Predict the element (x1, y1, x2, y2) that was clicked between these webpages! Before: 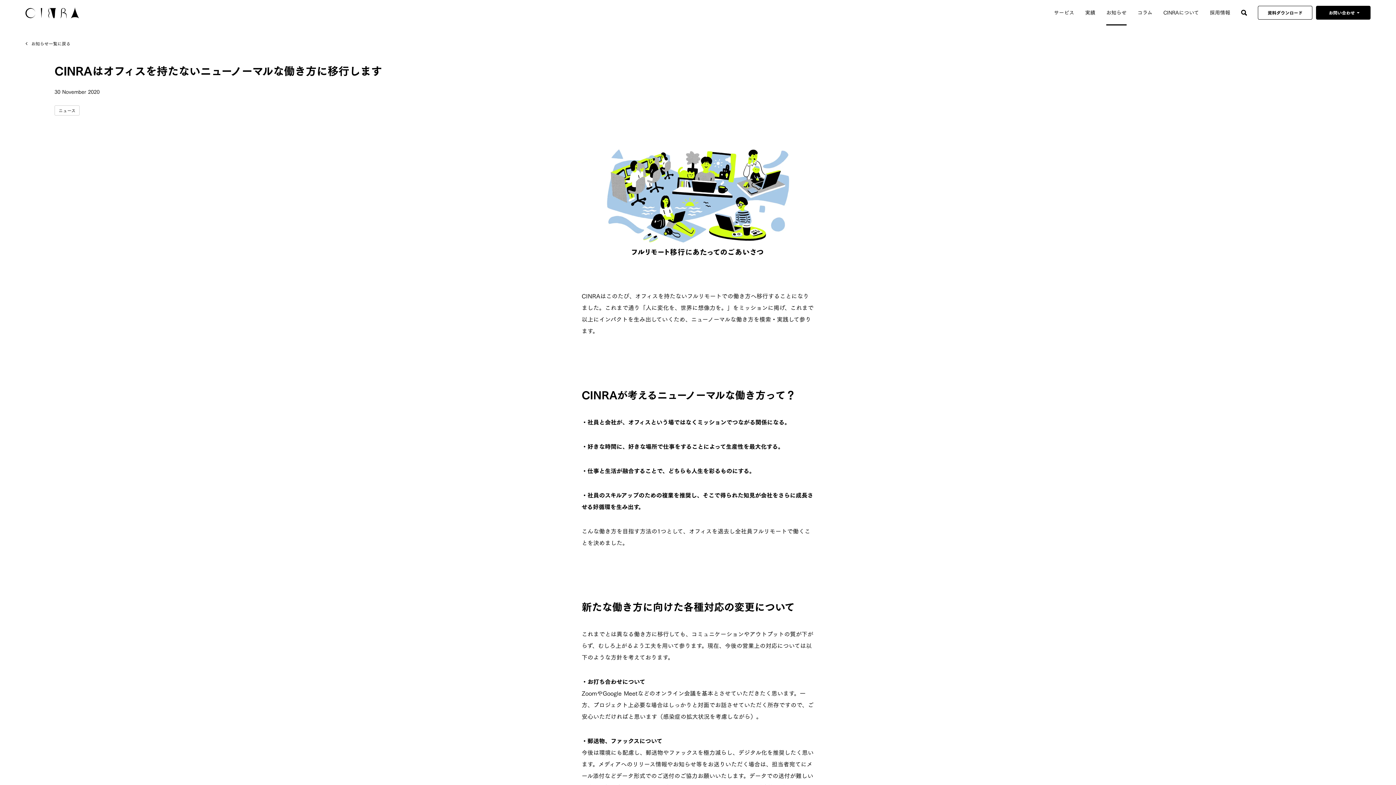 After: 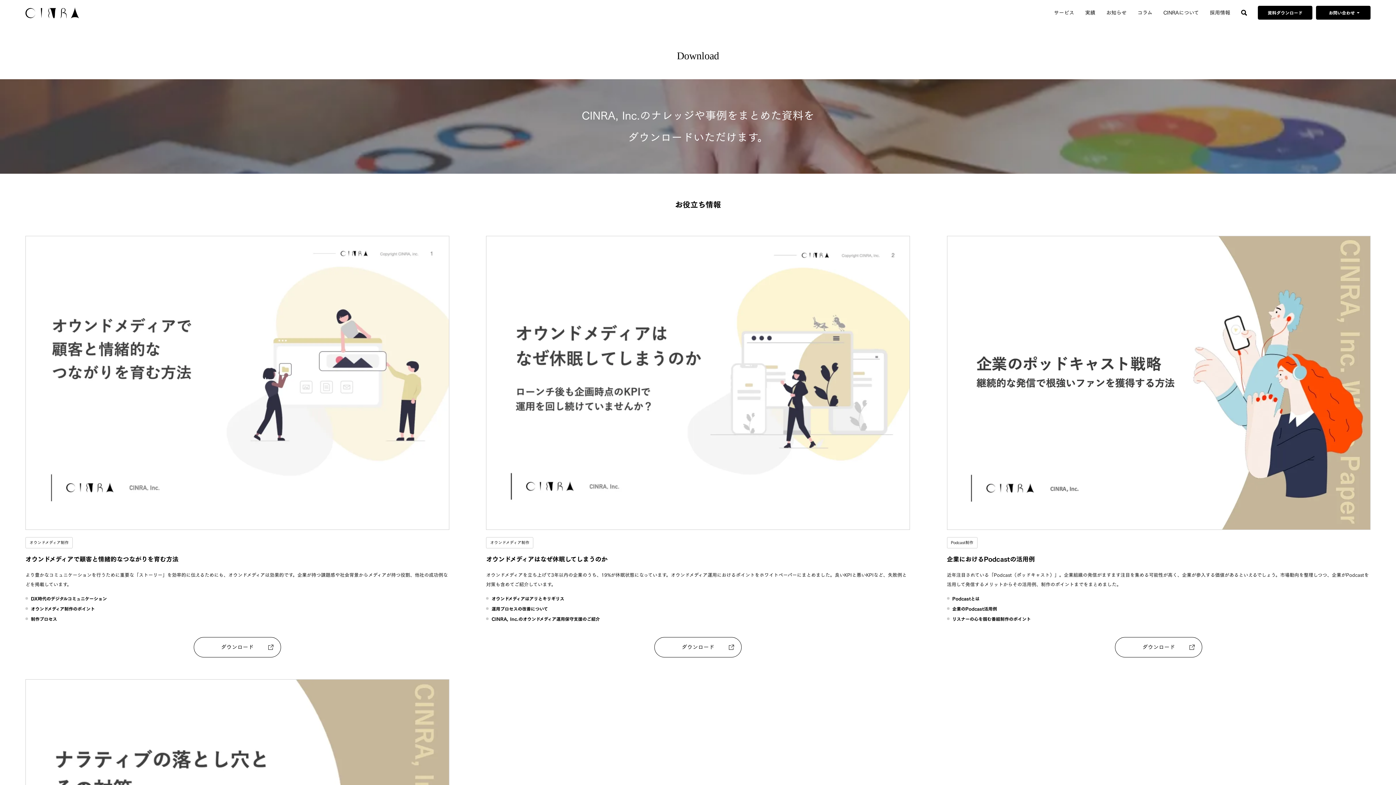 Action: label: 資料ダウンロード bbox: (1258, 5, 1312, 19)